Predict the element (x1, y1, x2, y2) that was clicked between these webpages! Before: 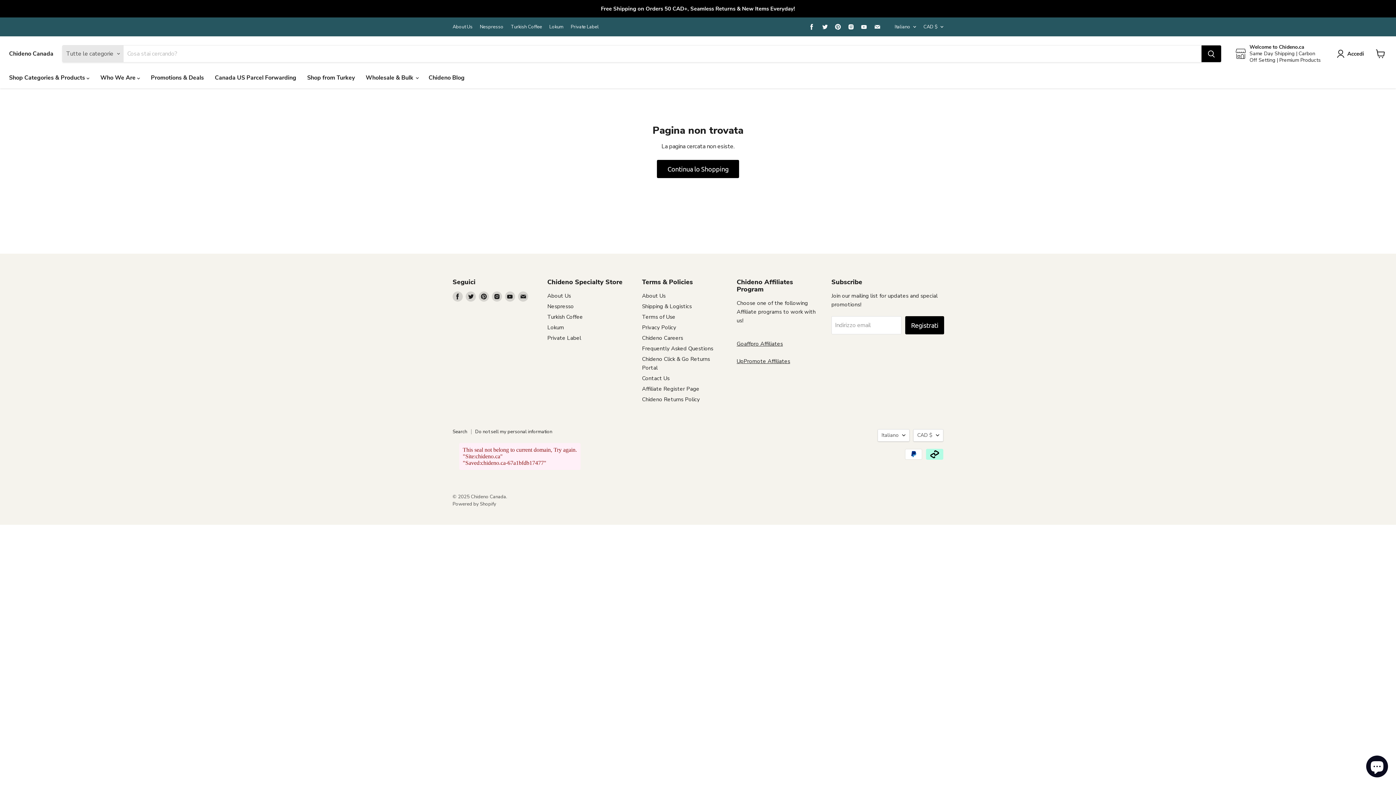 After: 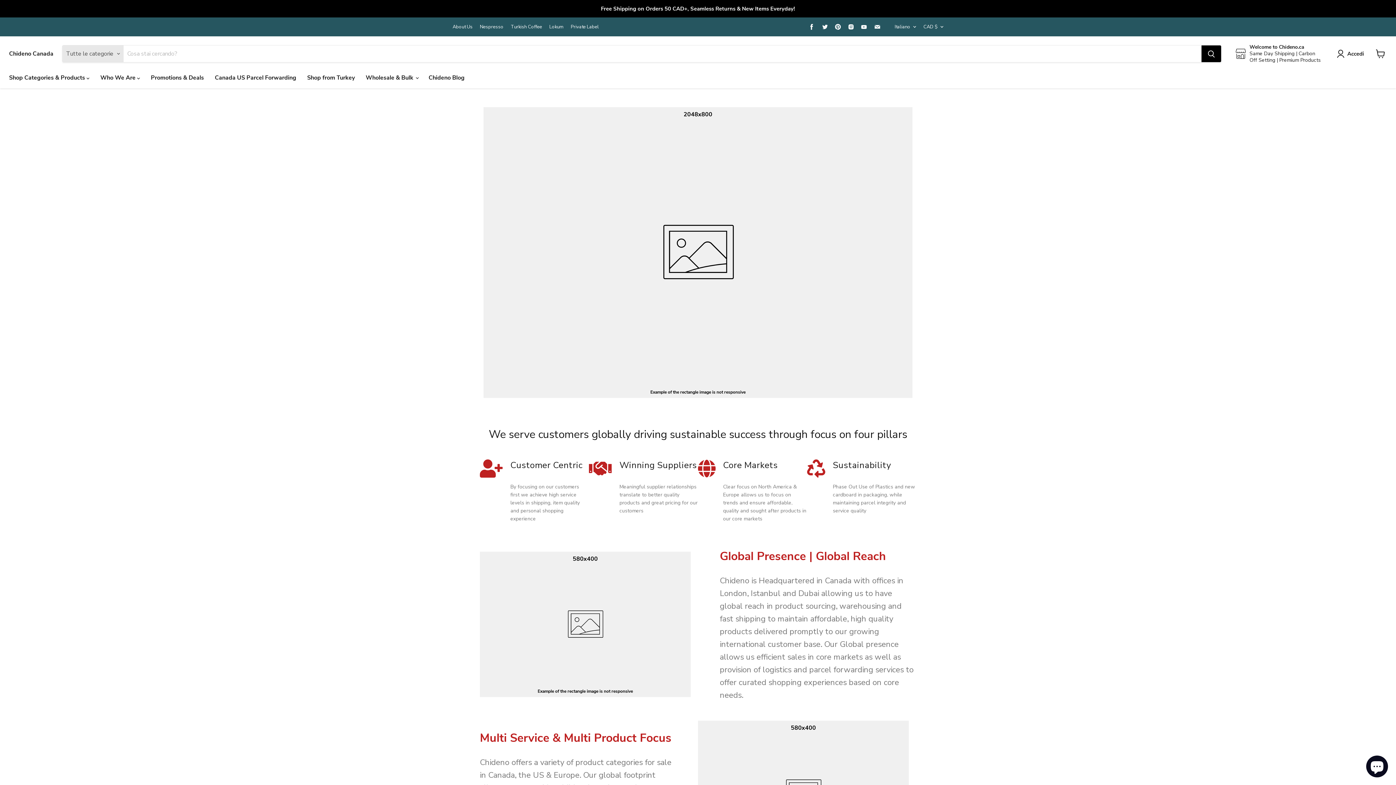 Action: bbox: (547, 292, 571, 299) label: About Us